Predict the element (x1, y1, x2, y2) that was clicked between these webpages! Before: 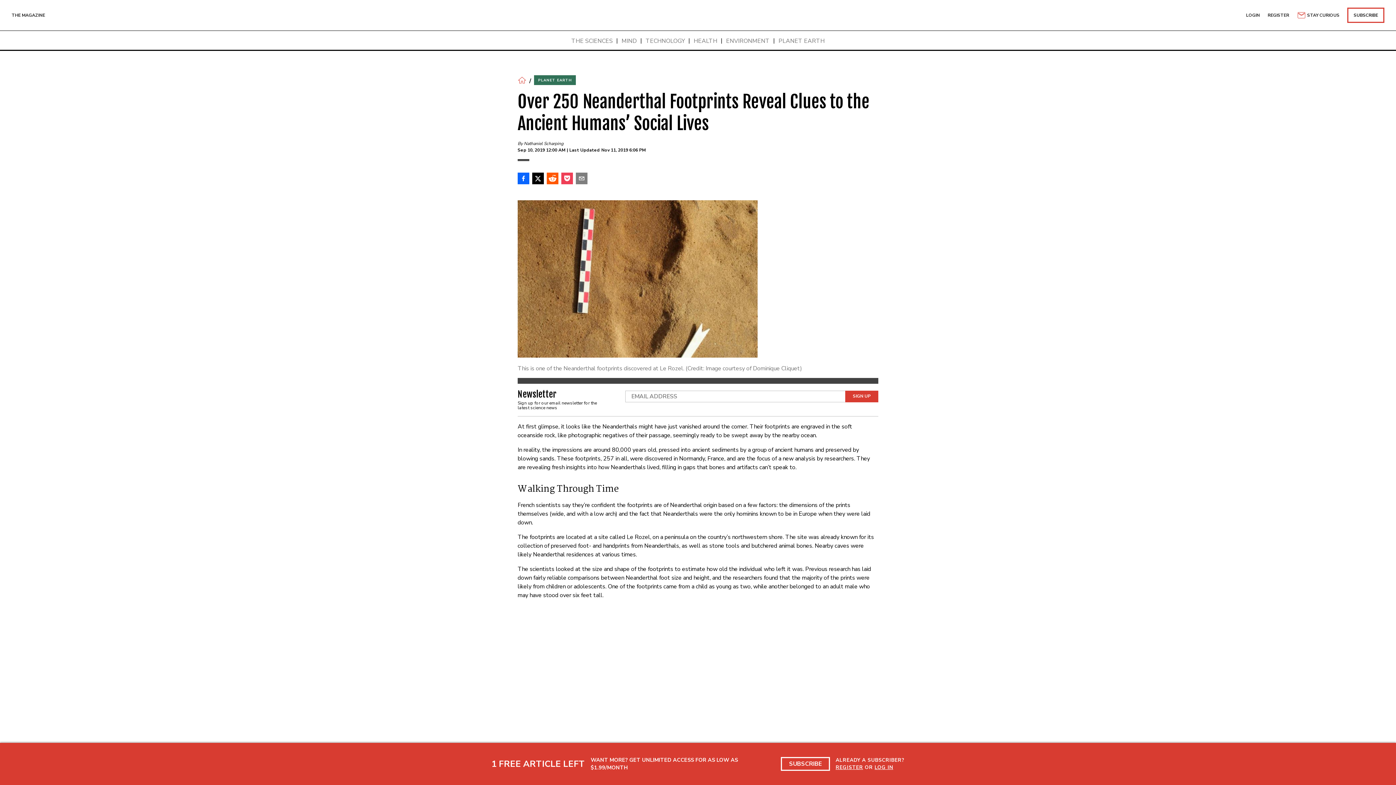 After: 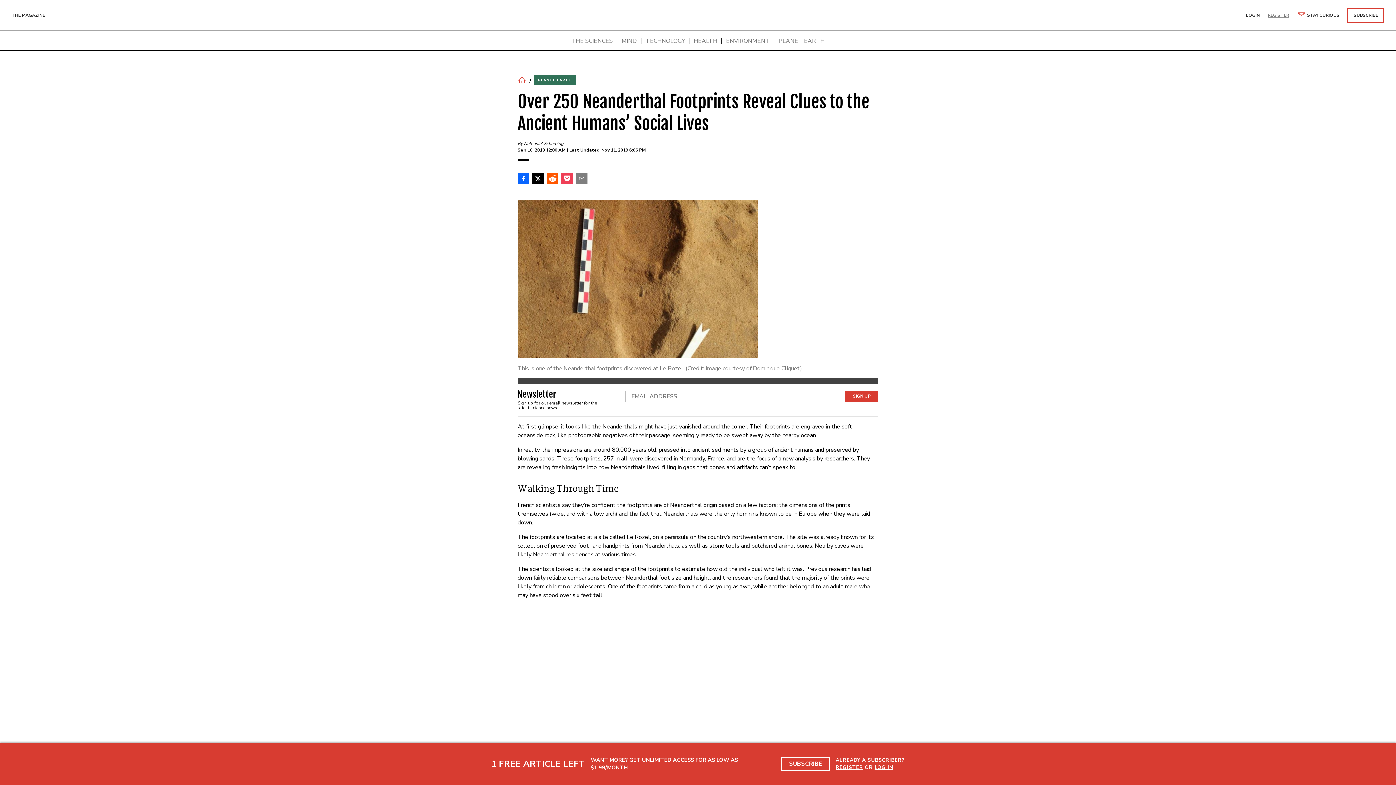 Action: label: REGISTER bbox: (1268, 12, 1289, 17)